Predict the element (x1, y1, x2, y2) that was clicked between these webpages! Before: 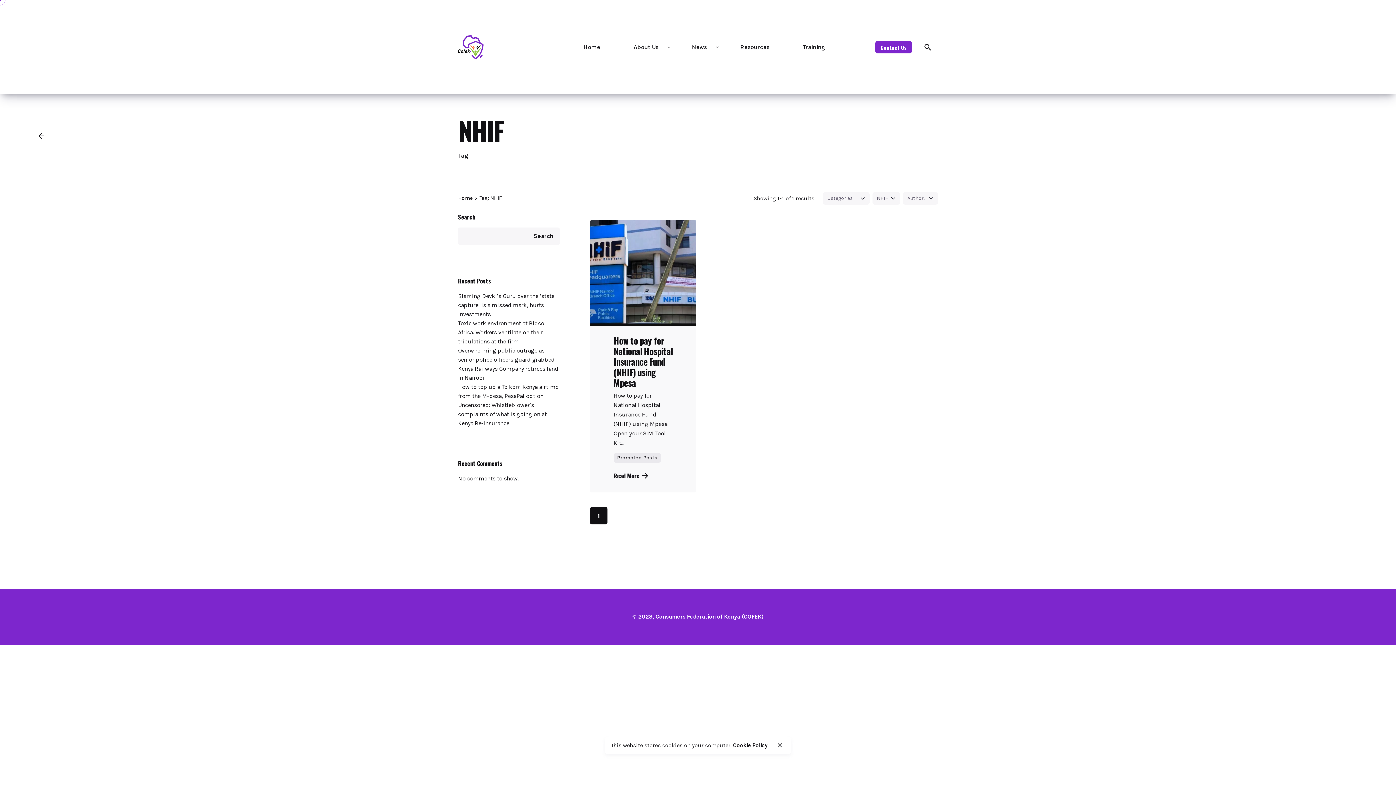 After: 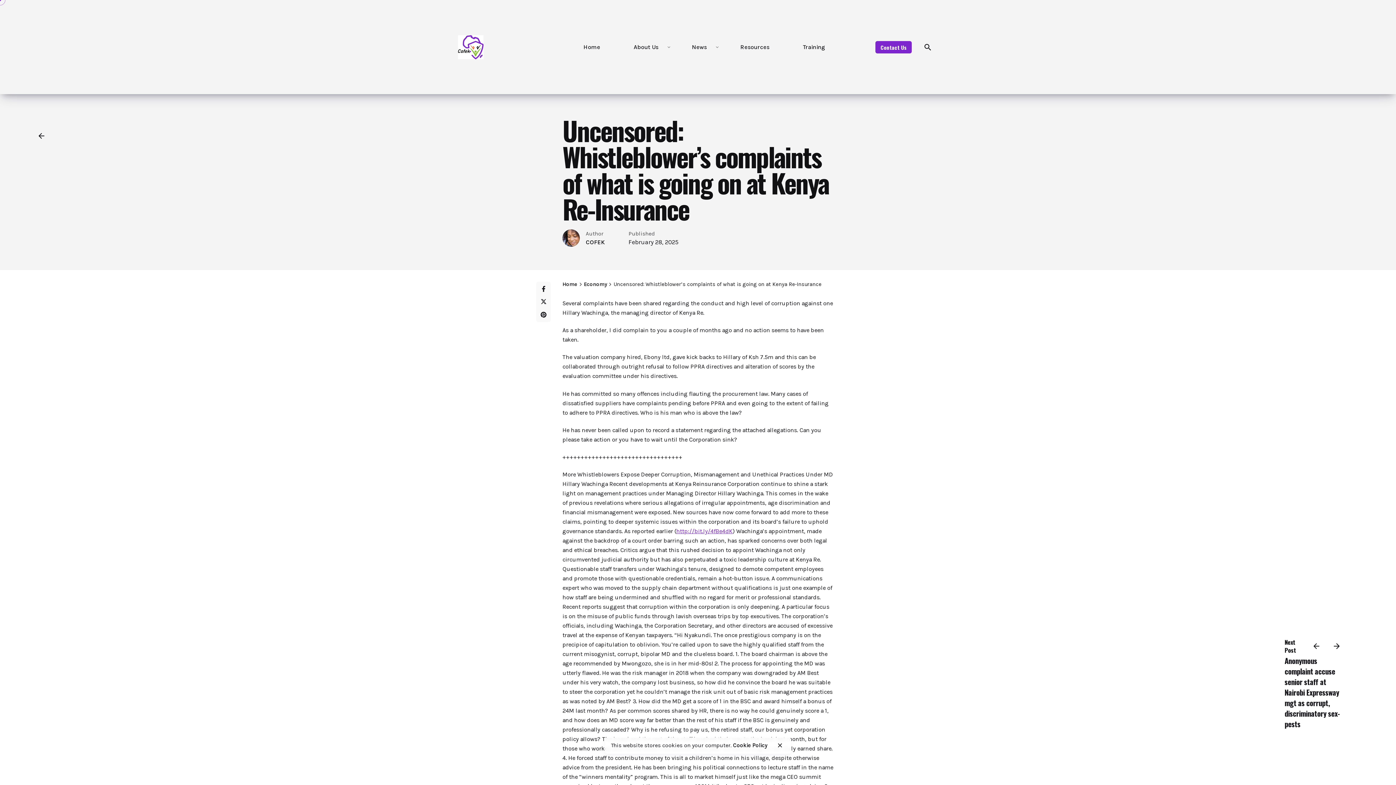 Action: label: Uncensored: Whistleblower’s complaints of what is going on at Kenya Re-Insurance bbox: (458, 401, 546, 426)